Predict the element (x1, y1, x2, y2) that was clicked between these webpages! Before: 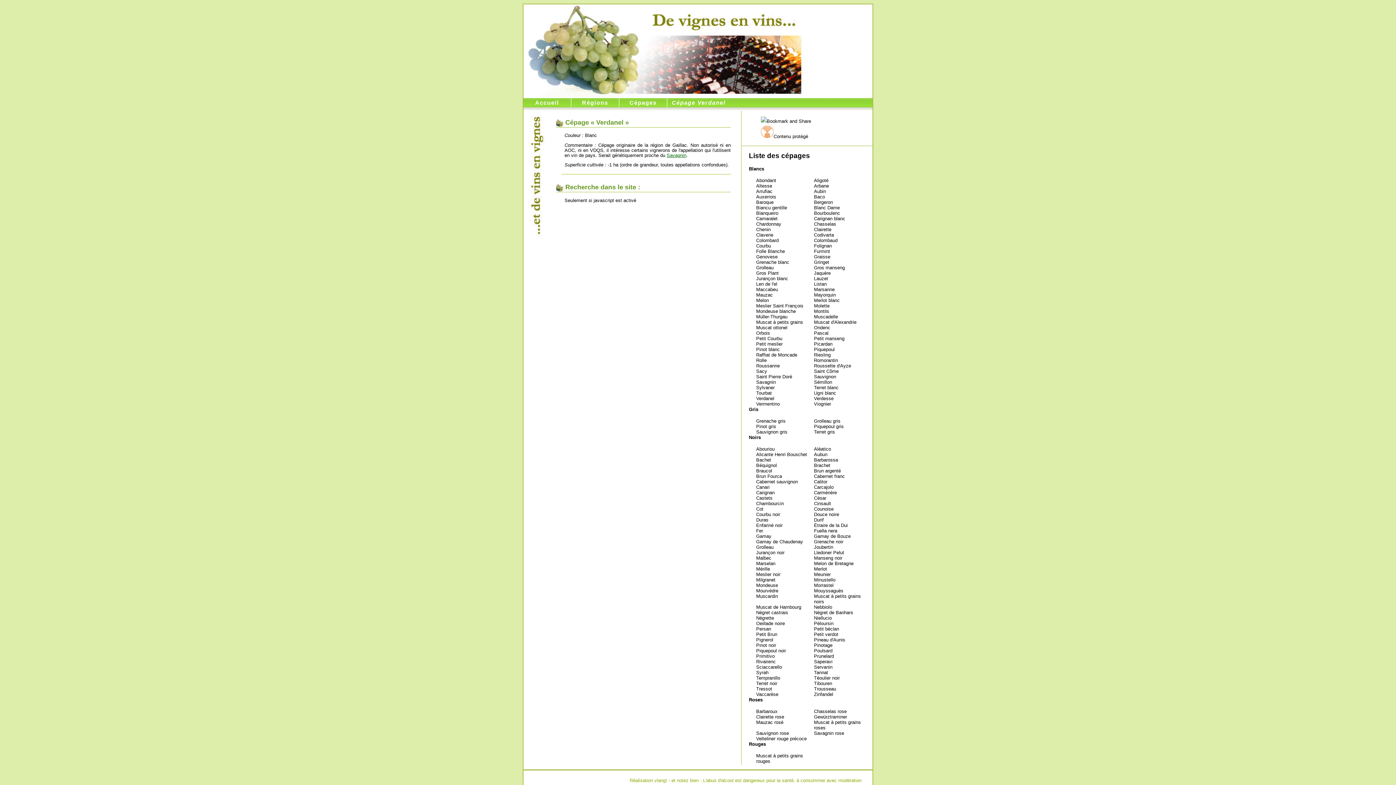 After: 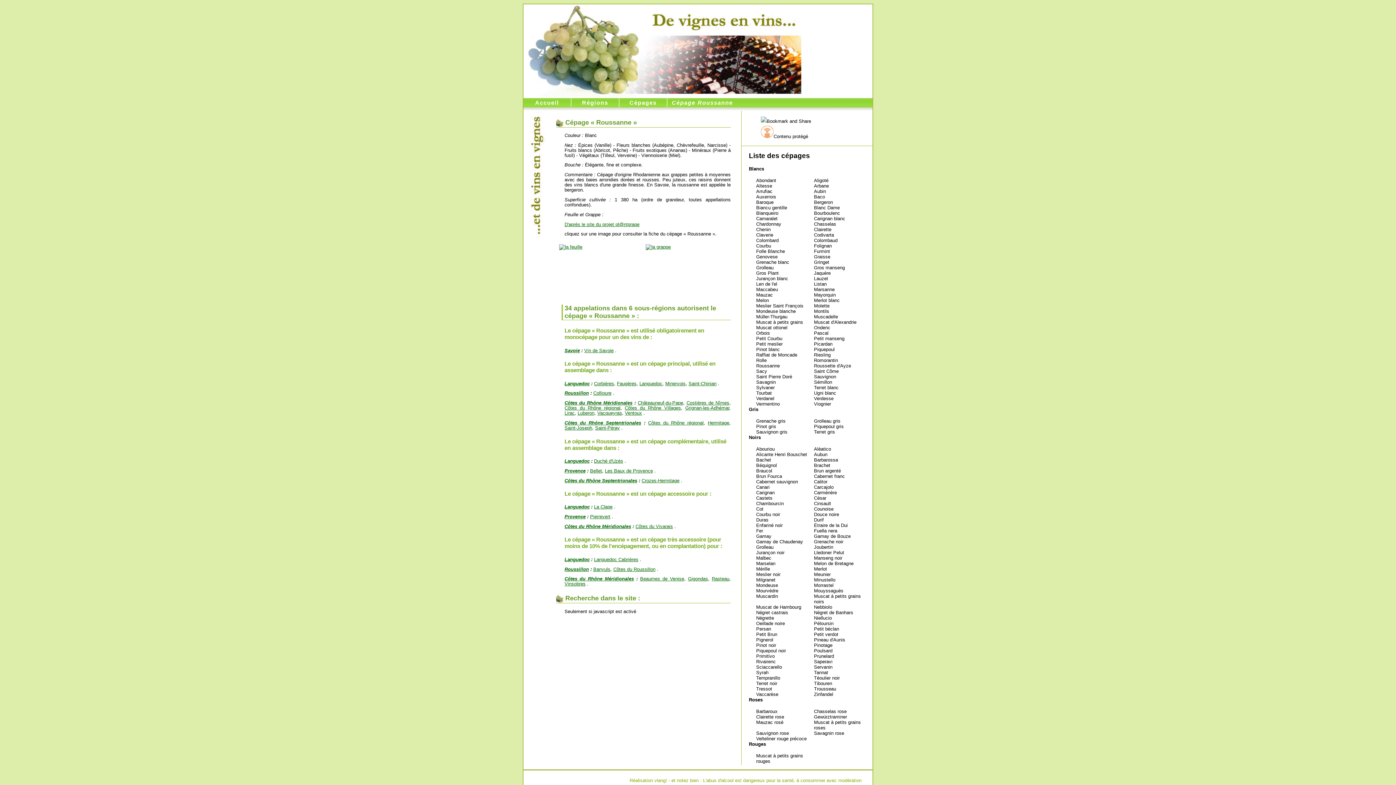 Action: bbox: (756, 363, 780, 368) label: Roussanne